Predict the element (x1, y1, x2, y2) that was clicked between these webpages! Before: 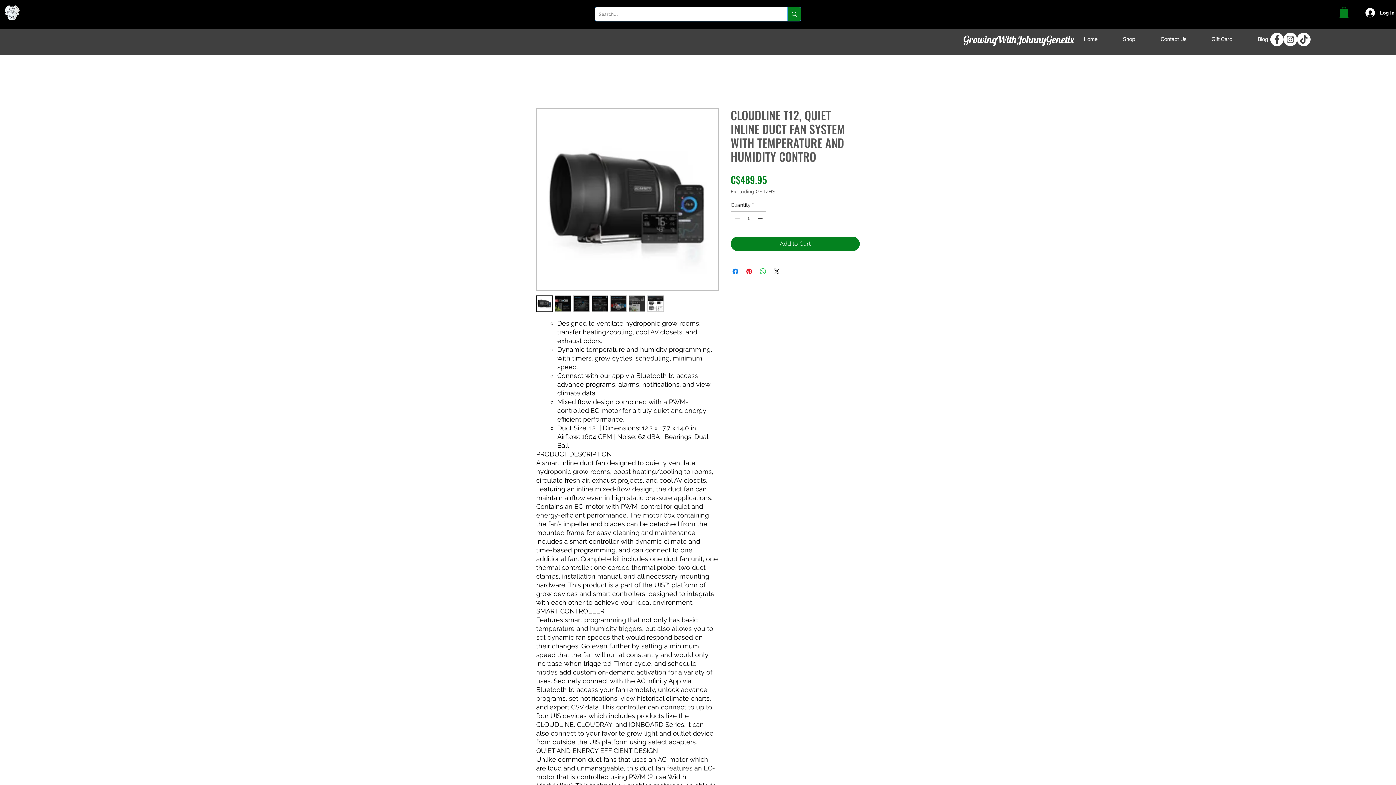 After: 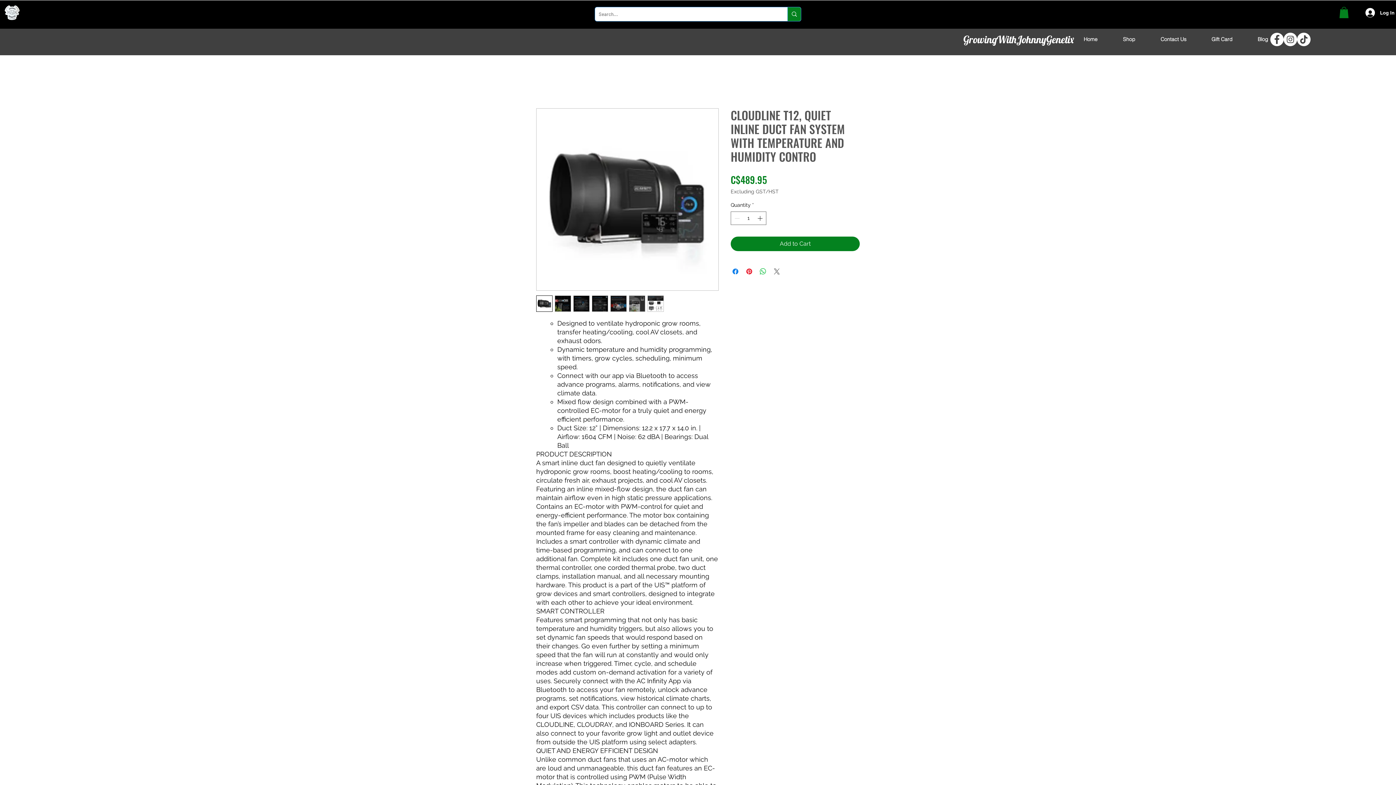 Action: bbox: (772, 267, 781, 276) label: Share on X